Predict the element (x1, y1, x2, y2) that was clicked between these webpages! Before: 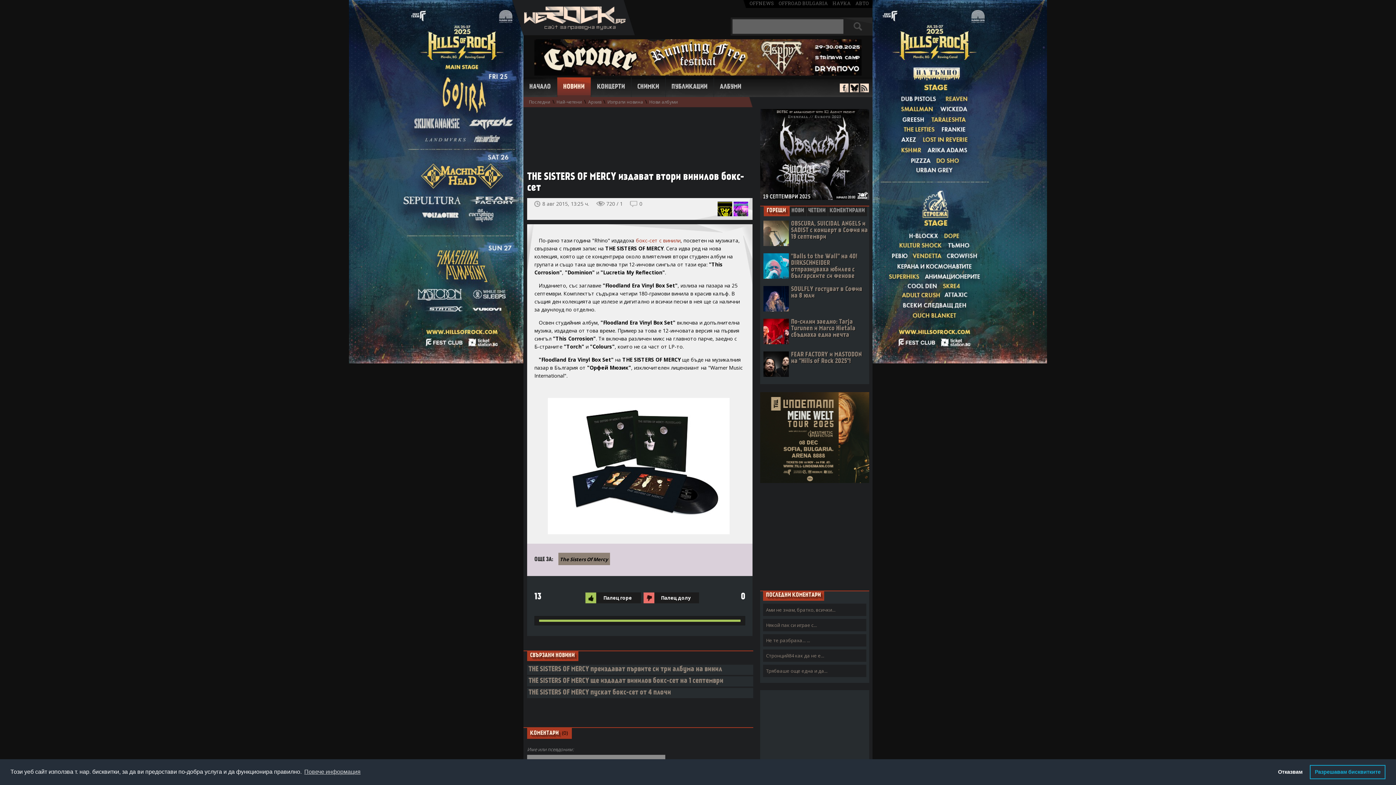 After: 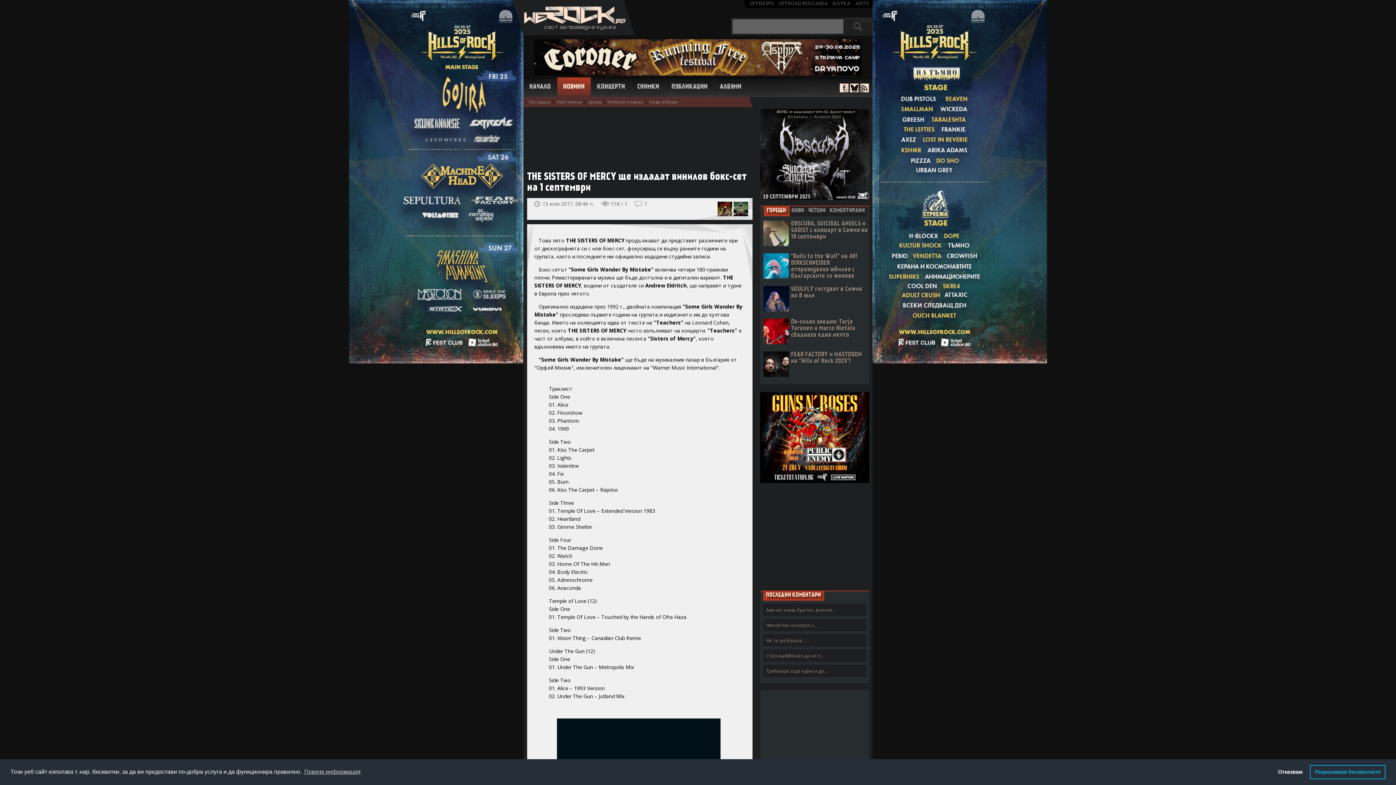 Action: label: THE SISTERS OF MERCY ще издадат винилов бокс-сет на 1 септември bbox: (528, 678, 723, 685)